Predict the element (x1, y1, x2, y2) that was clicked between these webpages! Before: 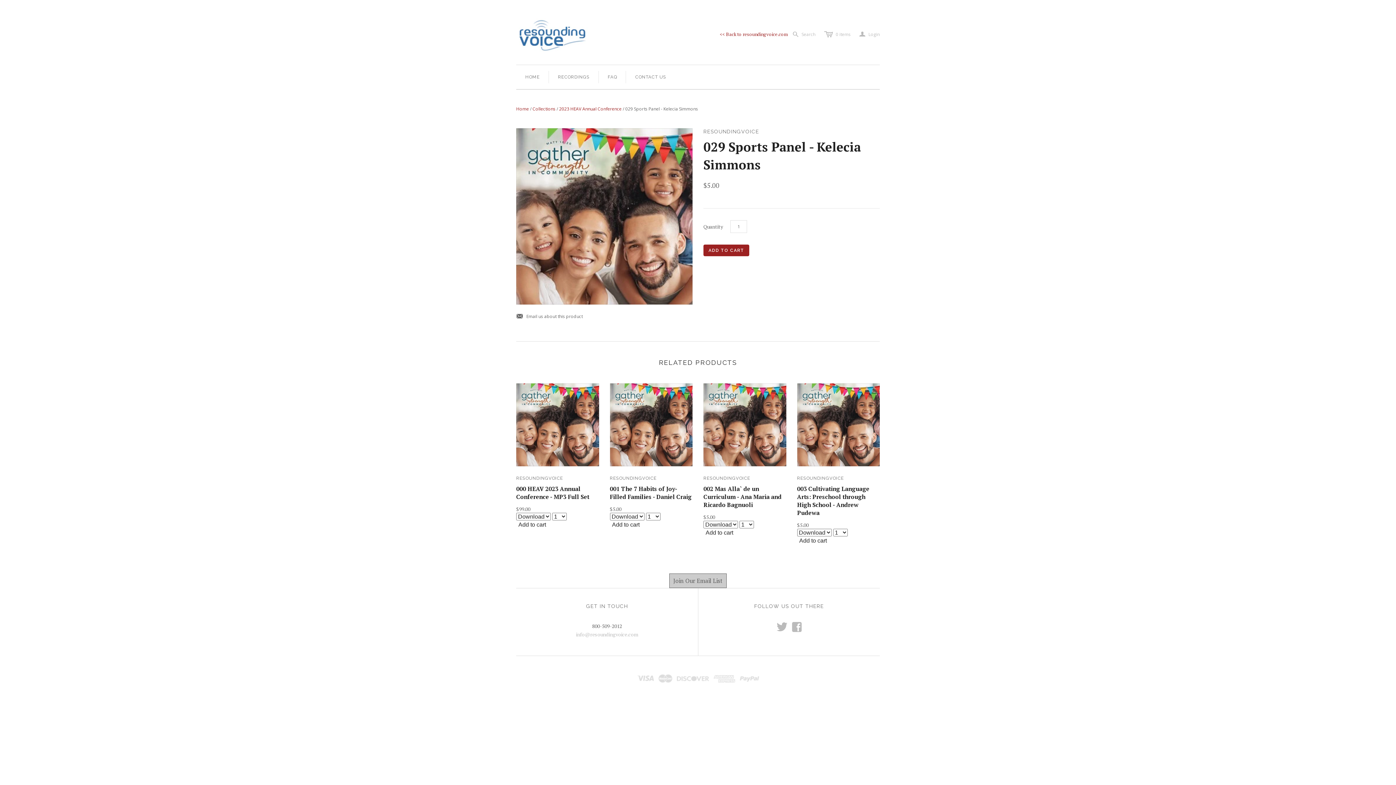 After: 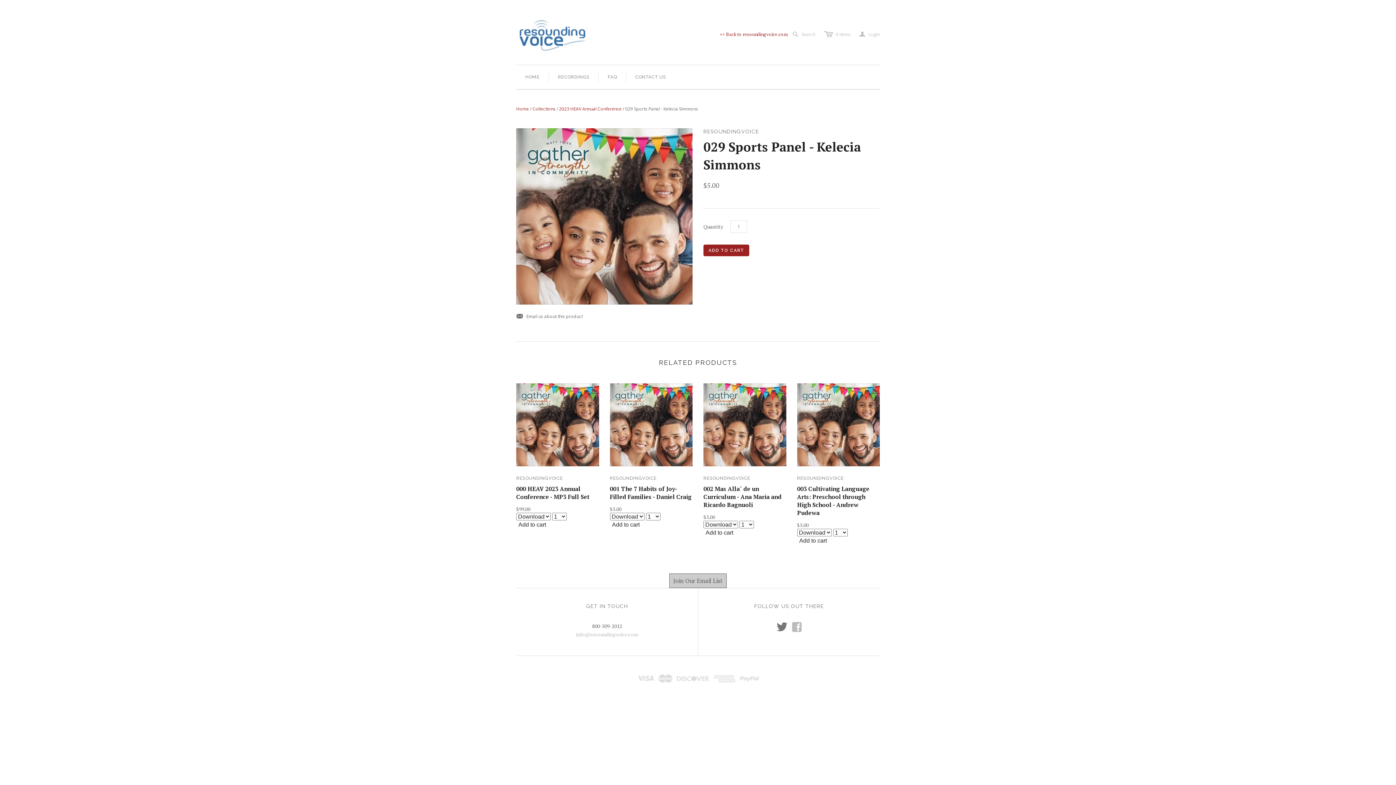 Action: bbox: (776, 626, 786, 632) label: t